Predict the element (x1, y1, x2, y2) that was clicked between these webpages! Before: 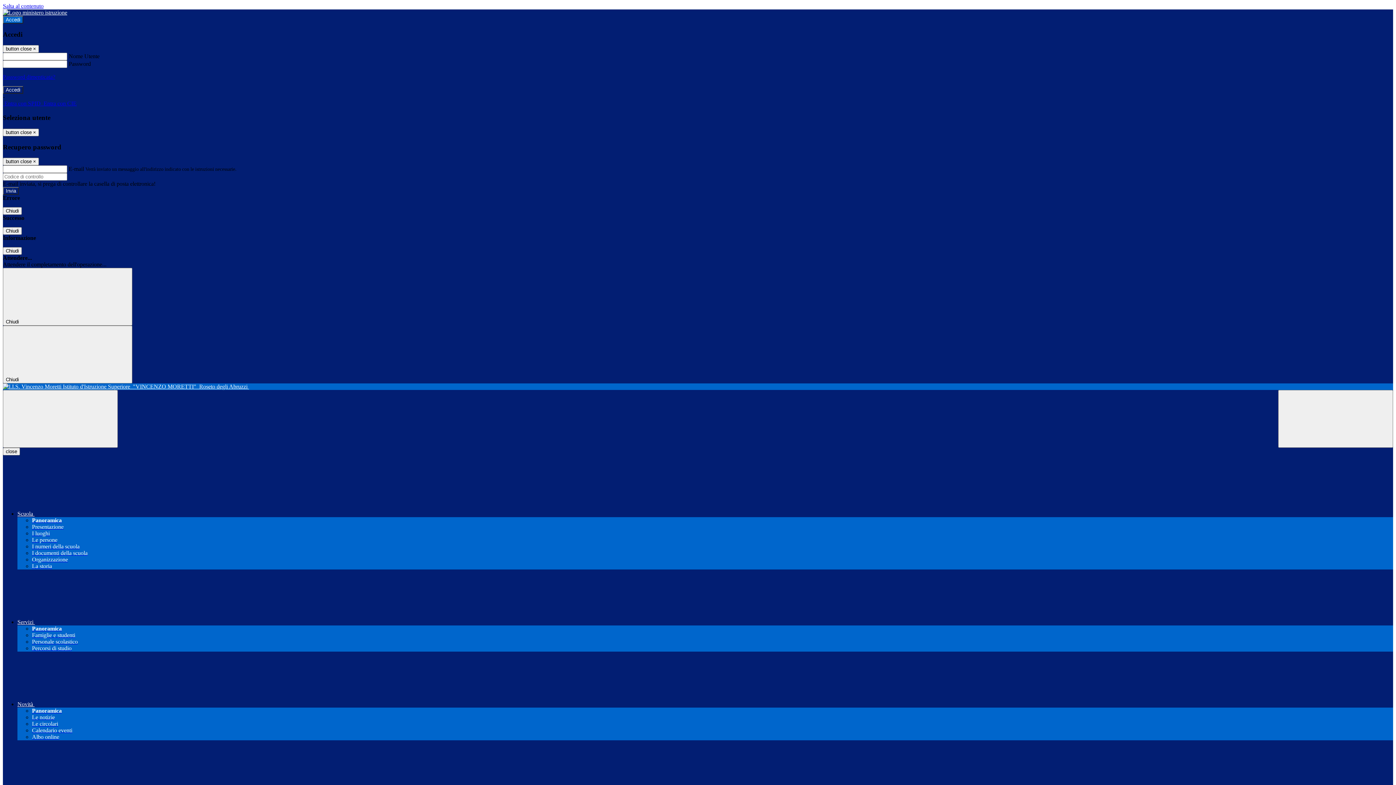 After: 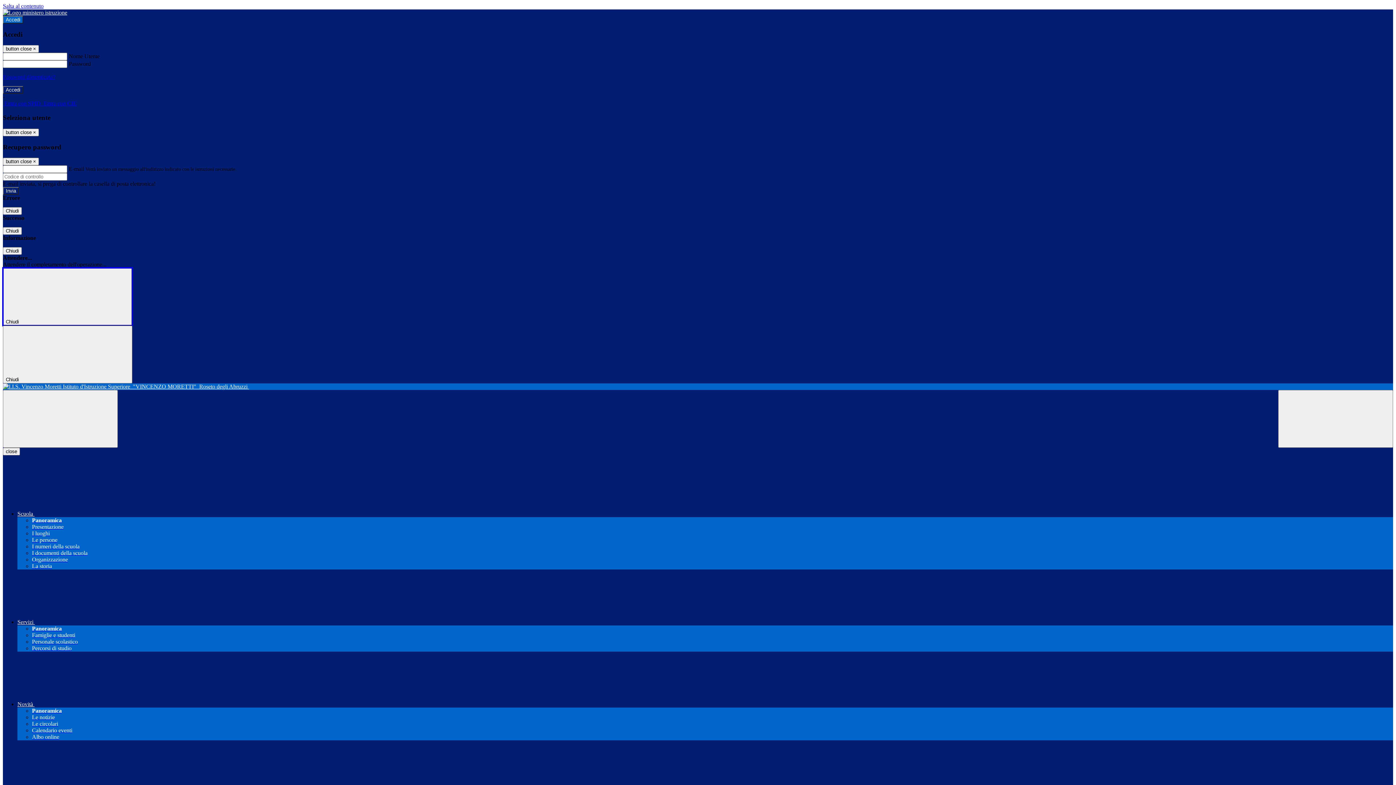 Action: bbox: (2, 268, 132, 325) label: Chiudi 